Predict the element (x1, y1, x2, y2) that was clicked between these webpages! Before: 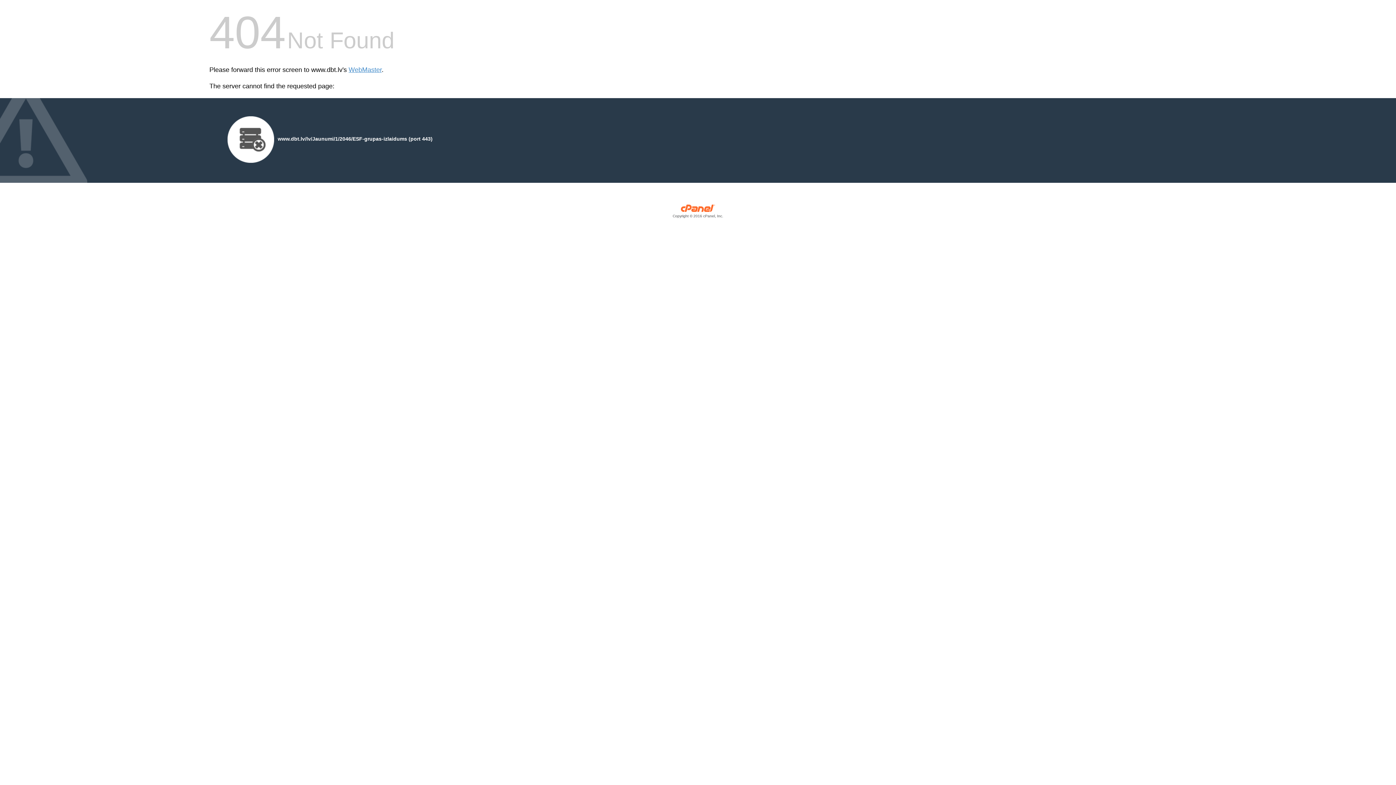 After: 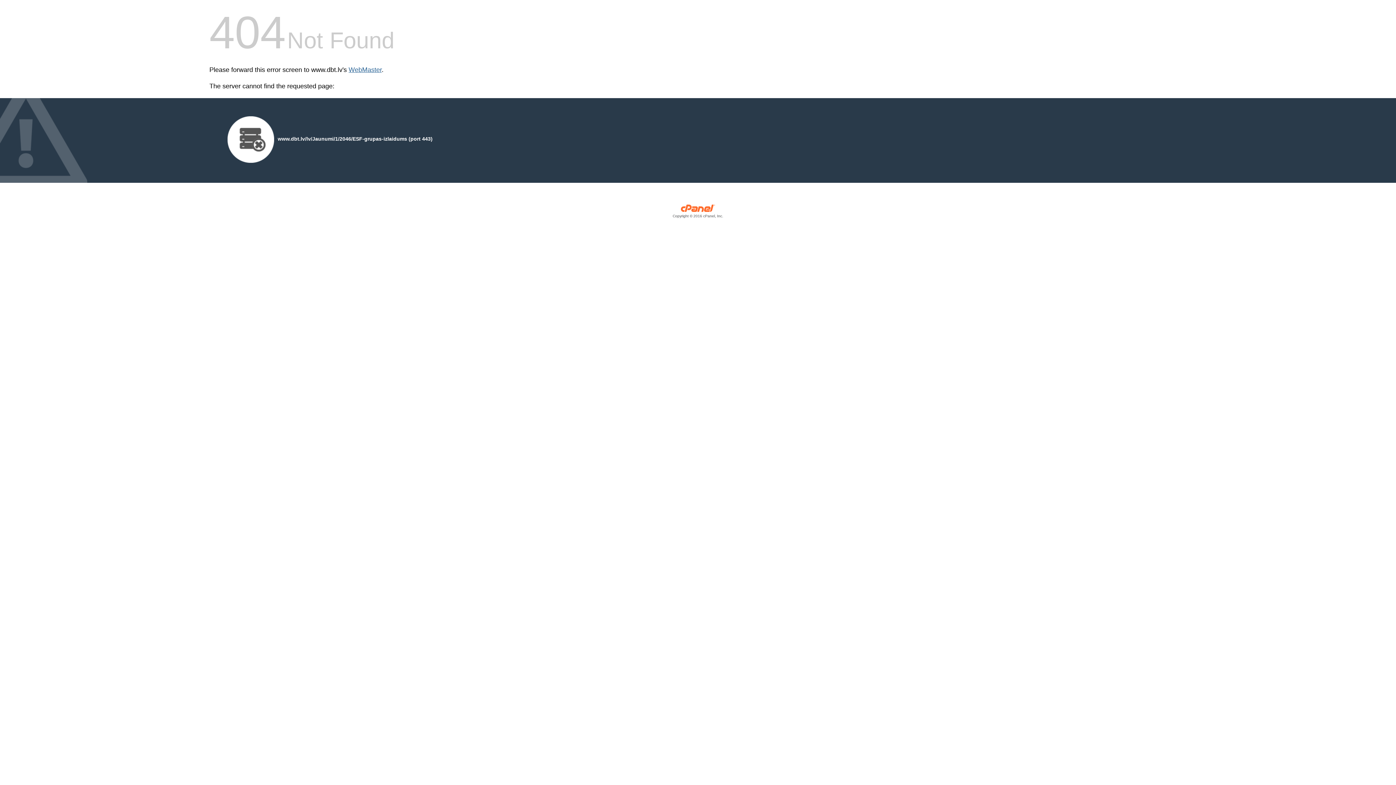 Action: bbox: (348, 66, 381, 73) label: WebMaster